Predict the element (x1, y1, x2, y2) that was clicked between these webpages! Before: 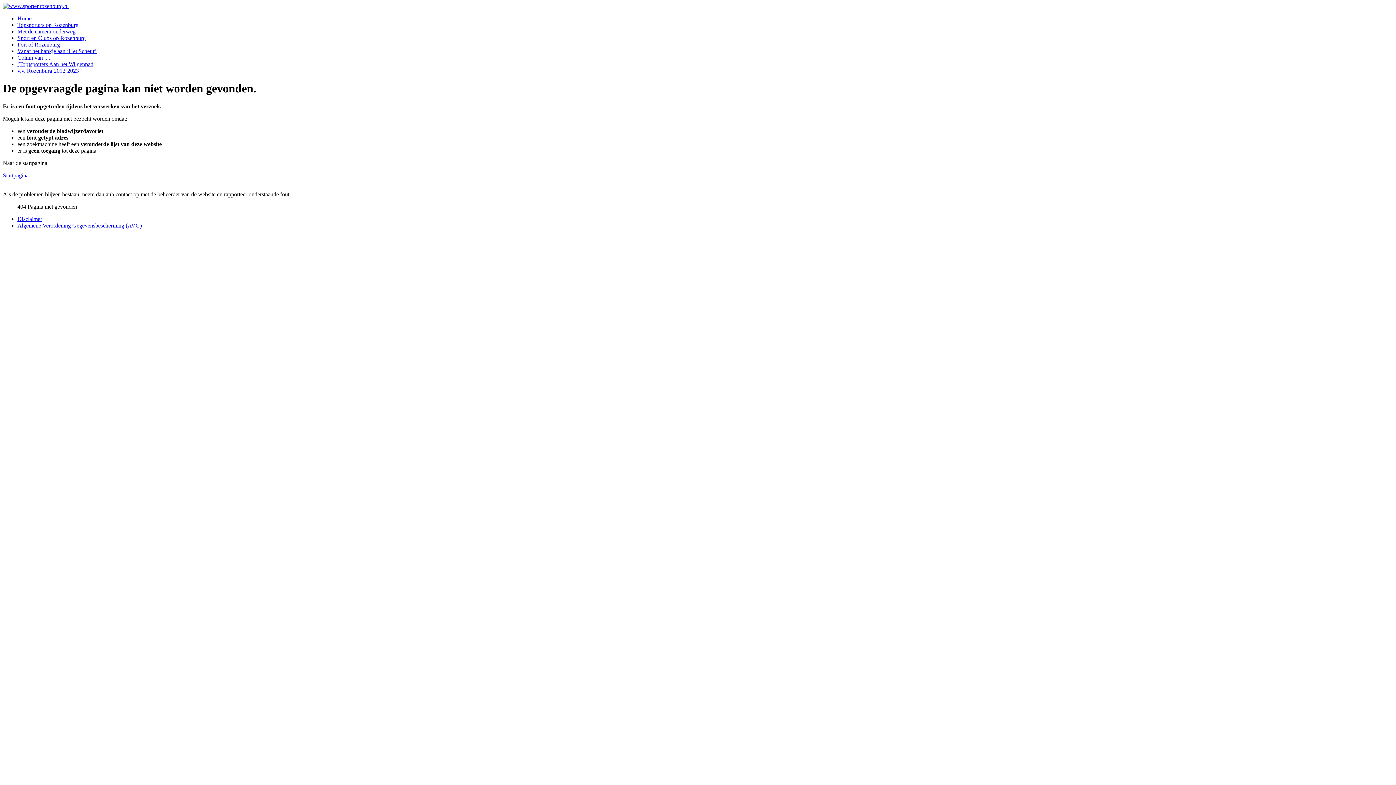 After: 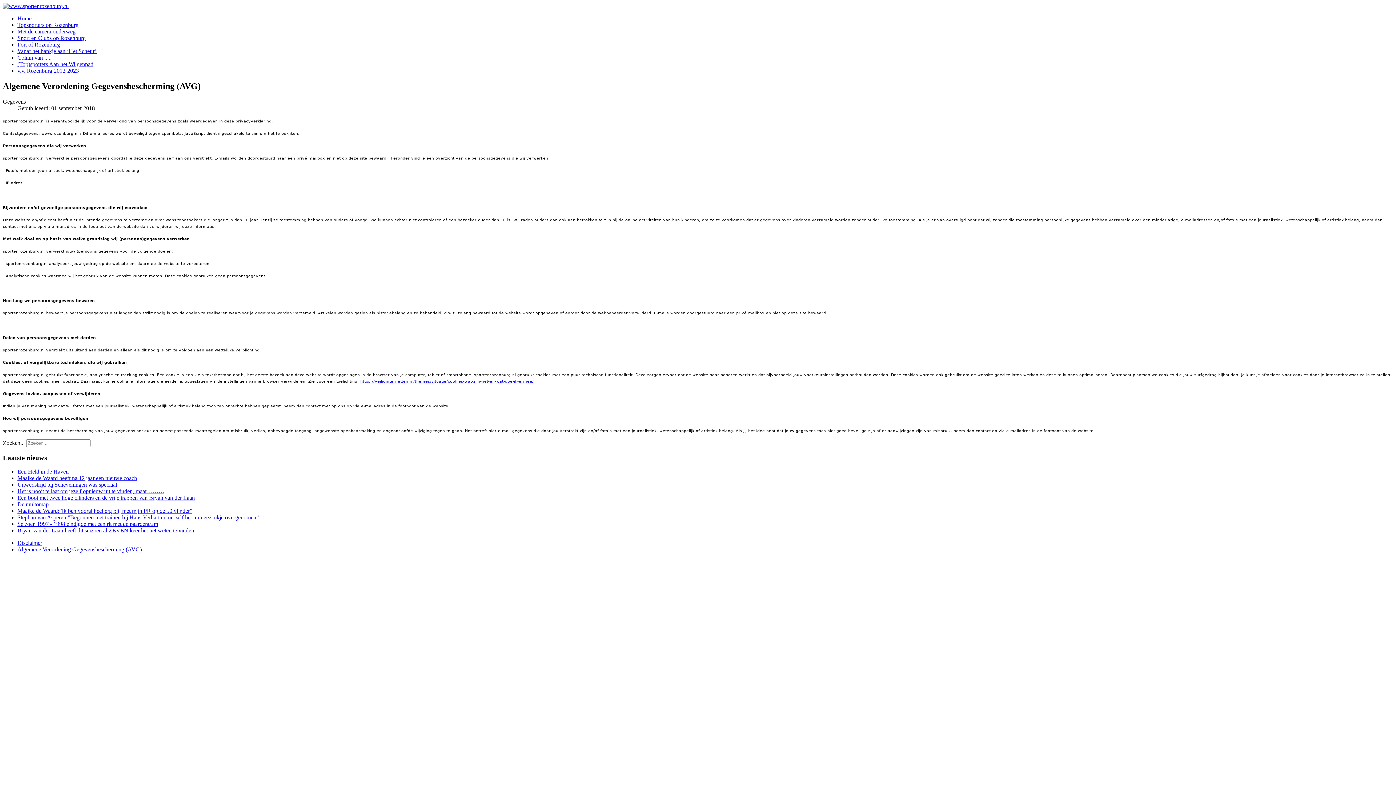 Action: label: Algemene Verordening Gegevensbescherming (AVG) bbox: (17, 222, 141, 228)